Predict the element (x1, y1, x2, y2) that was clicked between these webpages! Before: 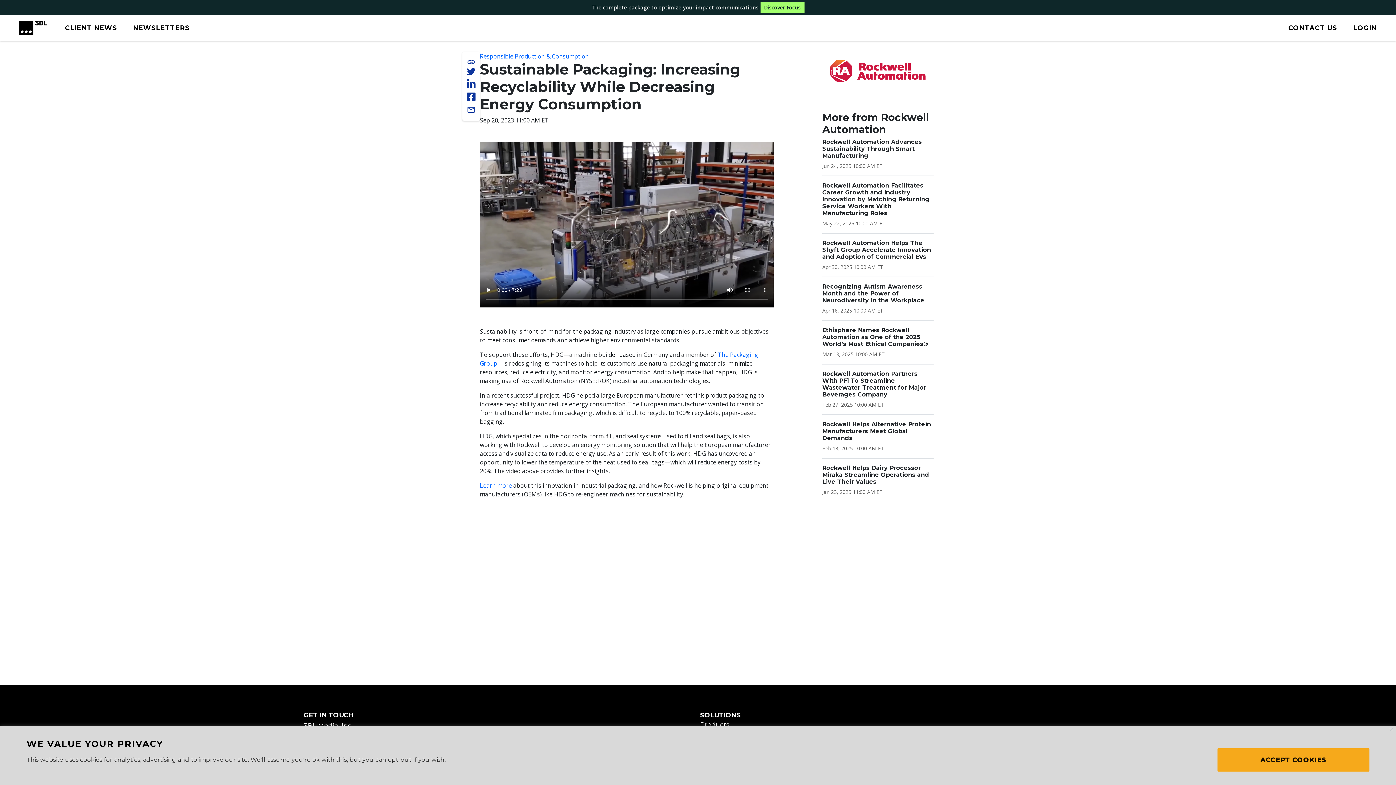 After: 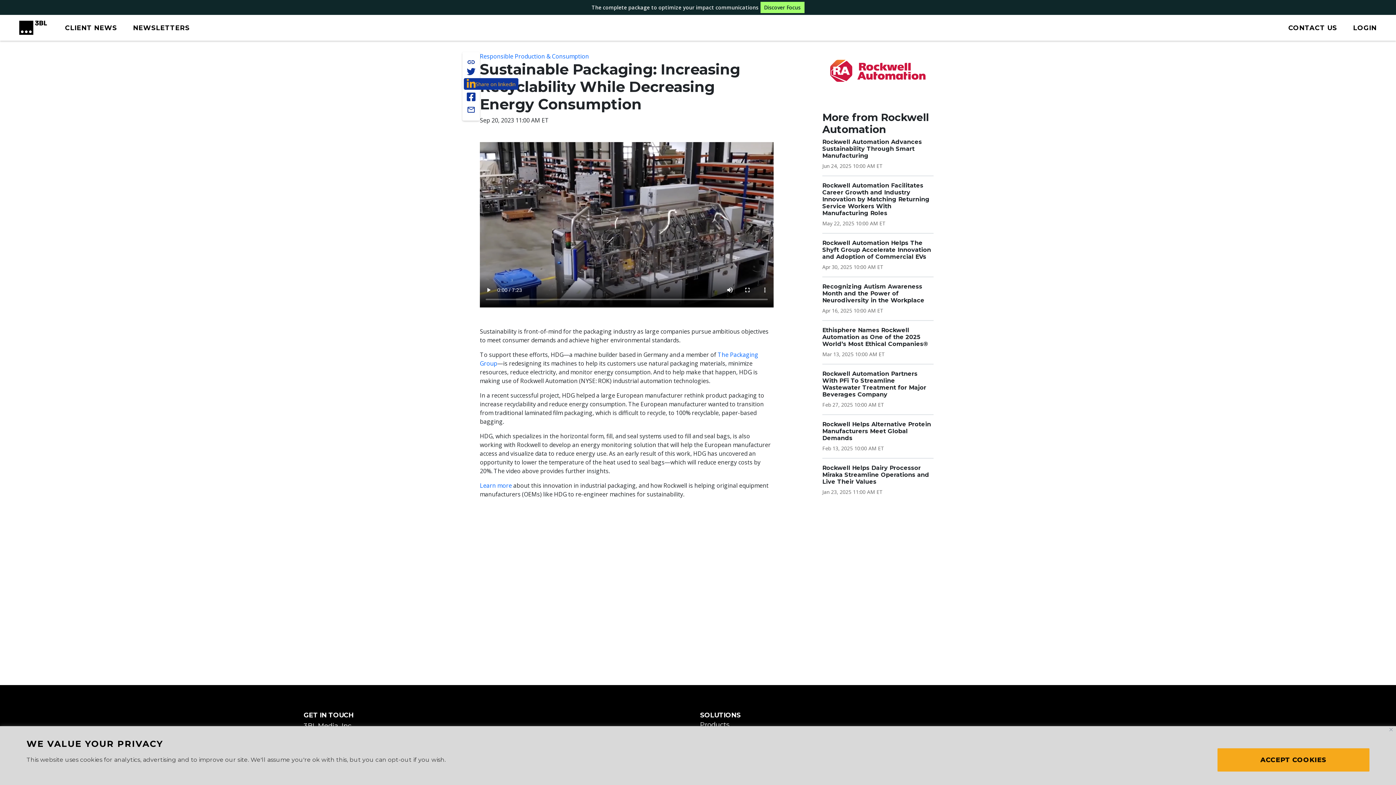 Action: bbox: (466, 78, 475, 89)